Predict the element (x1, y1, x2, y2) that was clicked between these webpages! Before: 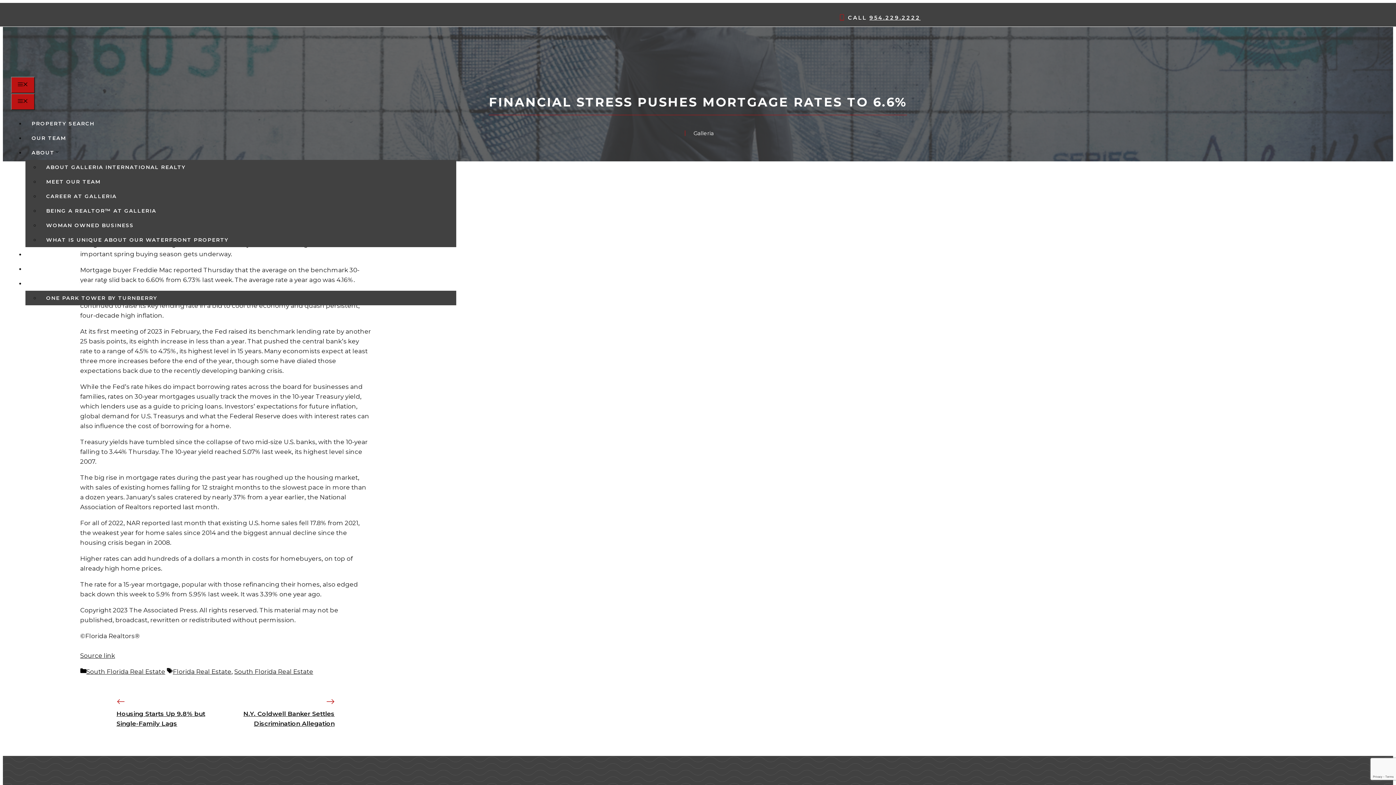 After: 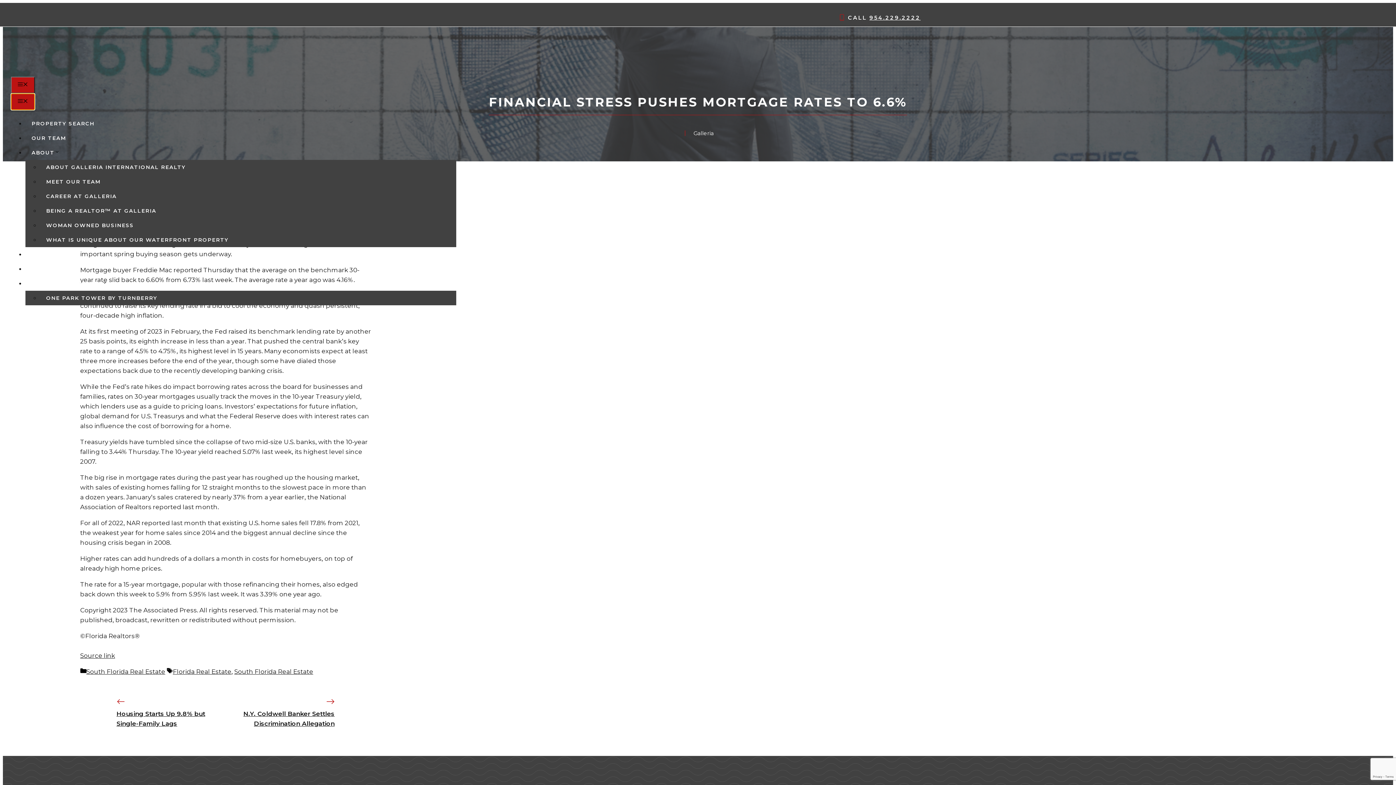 Action: label: MENU bbox: (10, 93, 34, 110)